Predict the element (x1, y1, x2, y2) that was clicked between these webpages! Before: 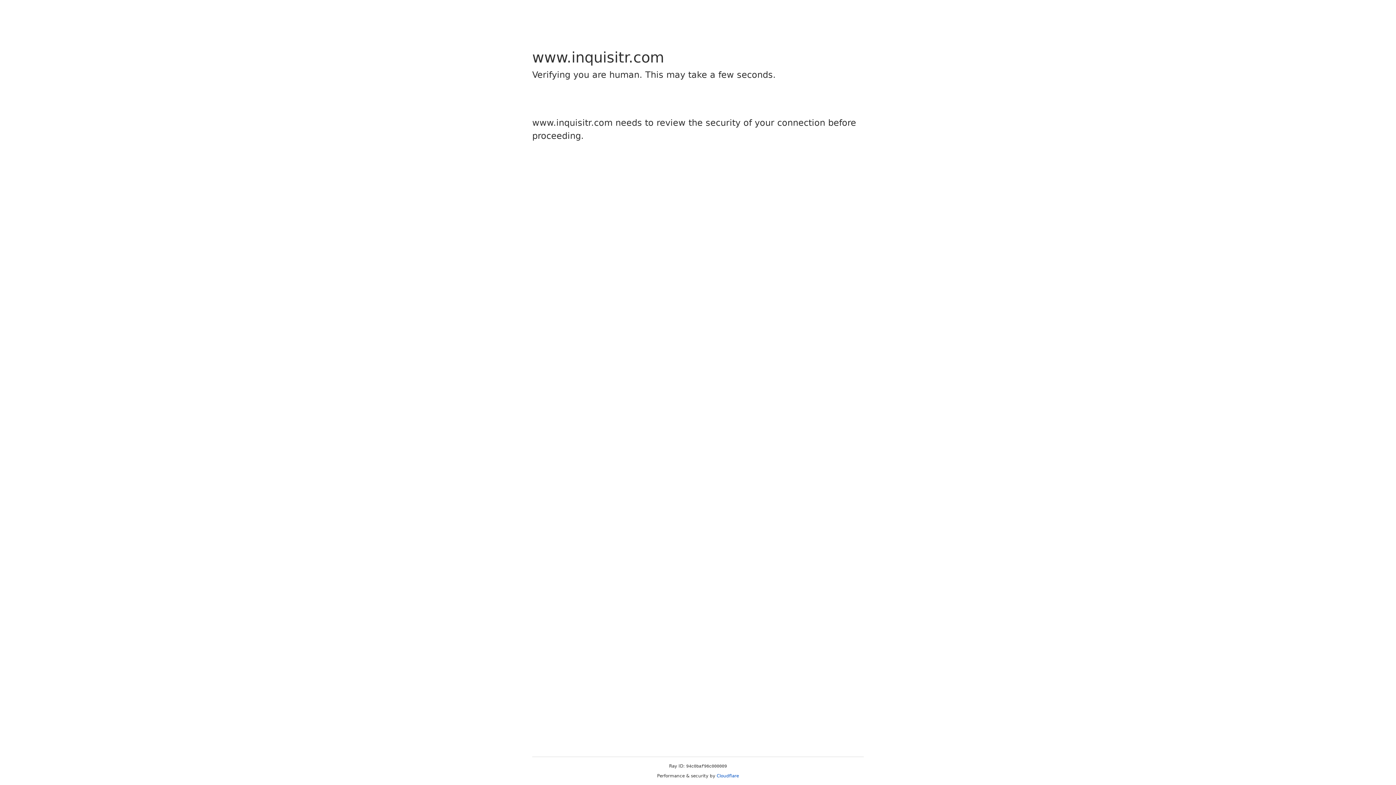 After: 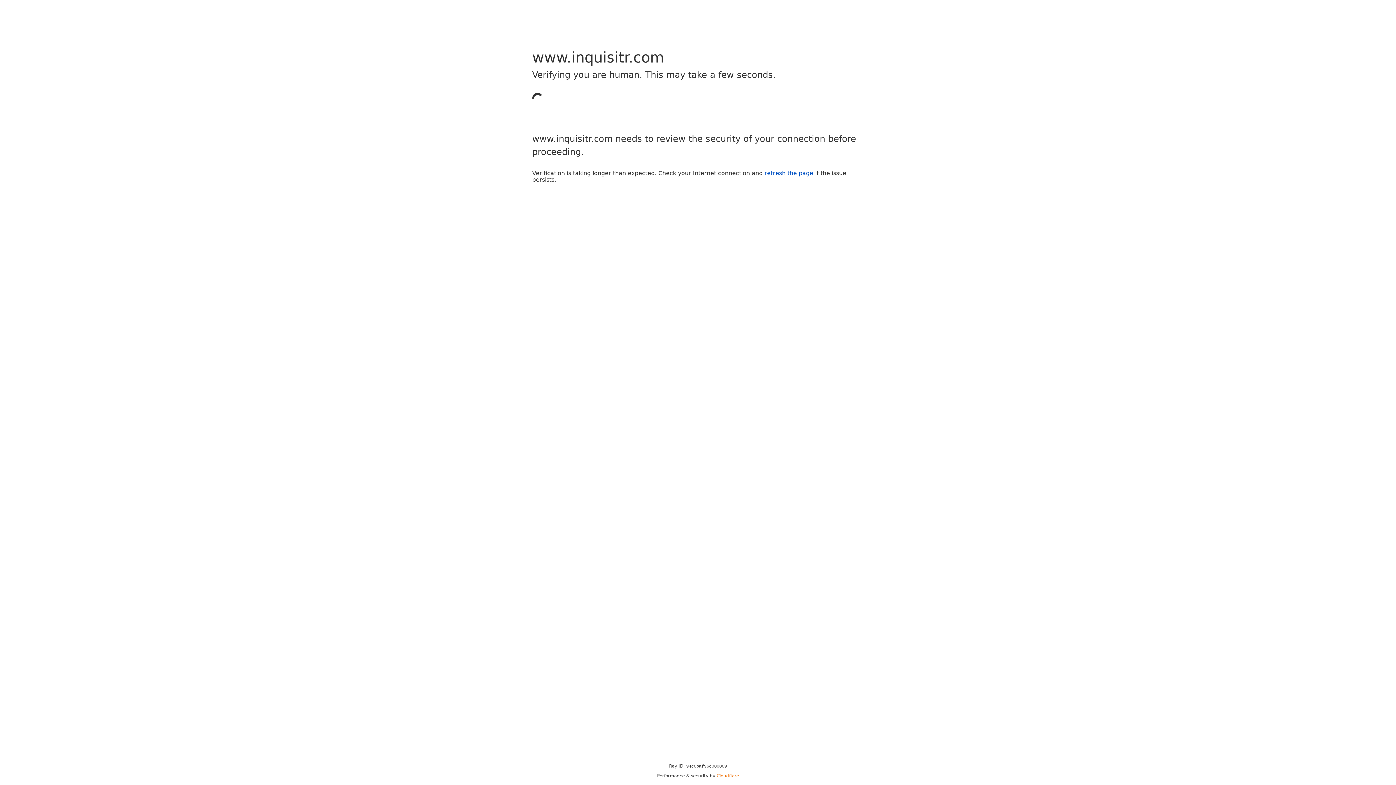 Action: bbox: (716, 773, 739, 778) label: Cloudflare